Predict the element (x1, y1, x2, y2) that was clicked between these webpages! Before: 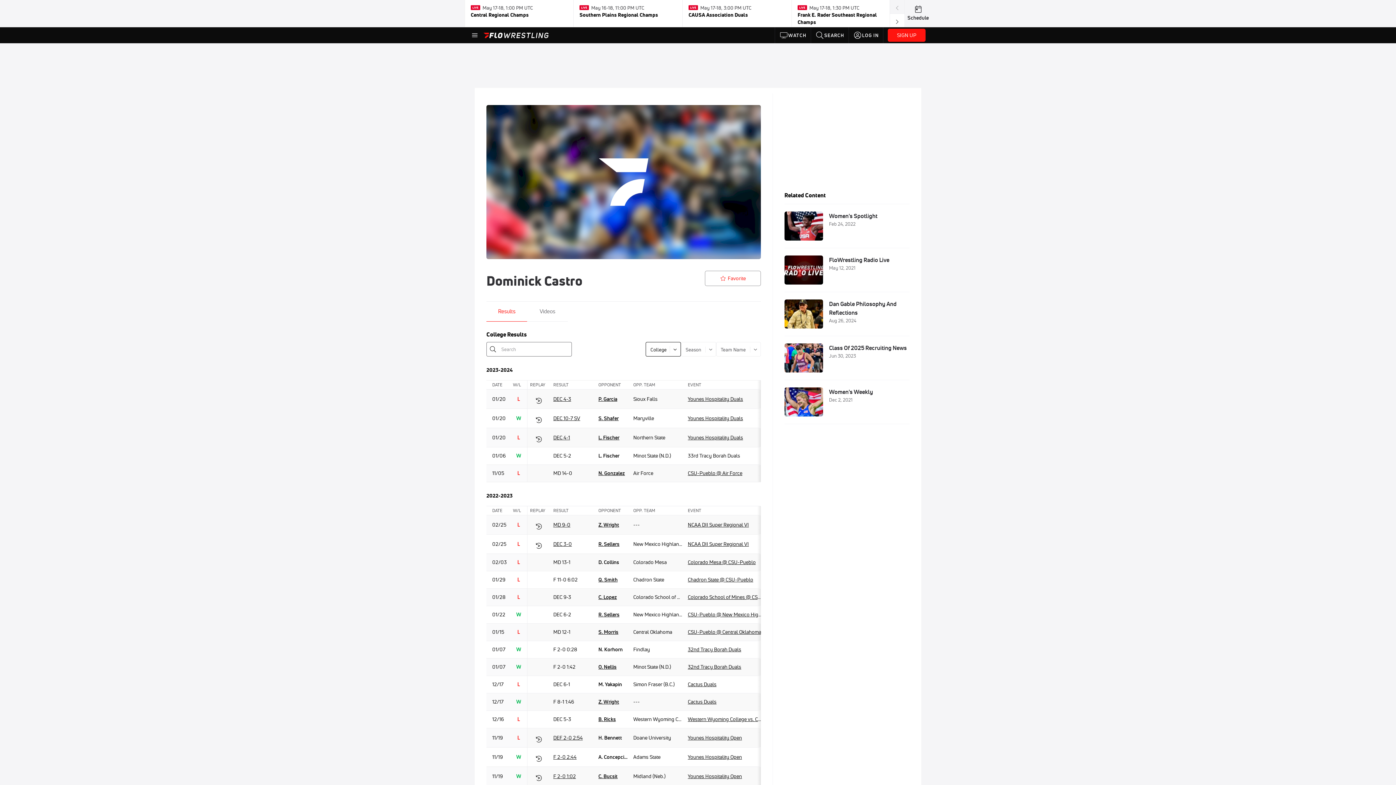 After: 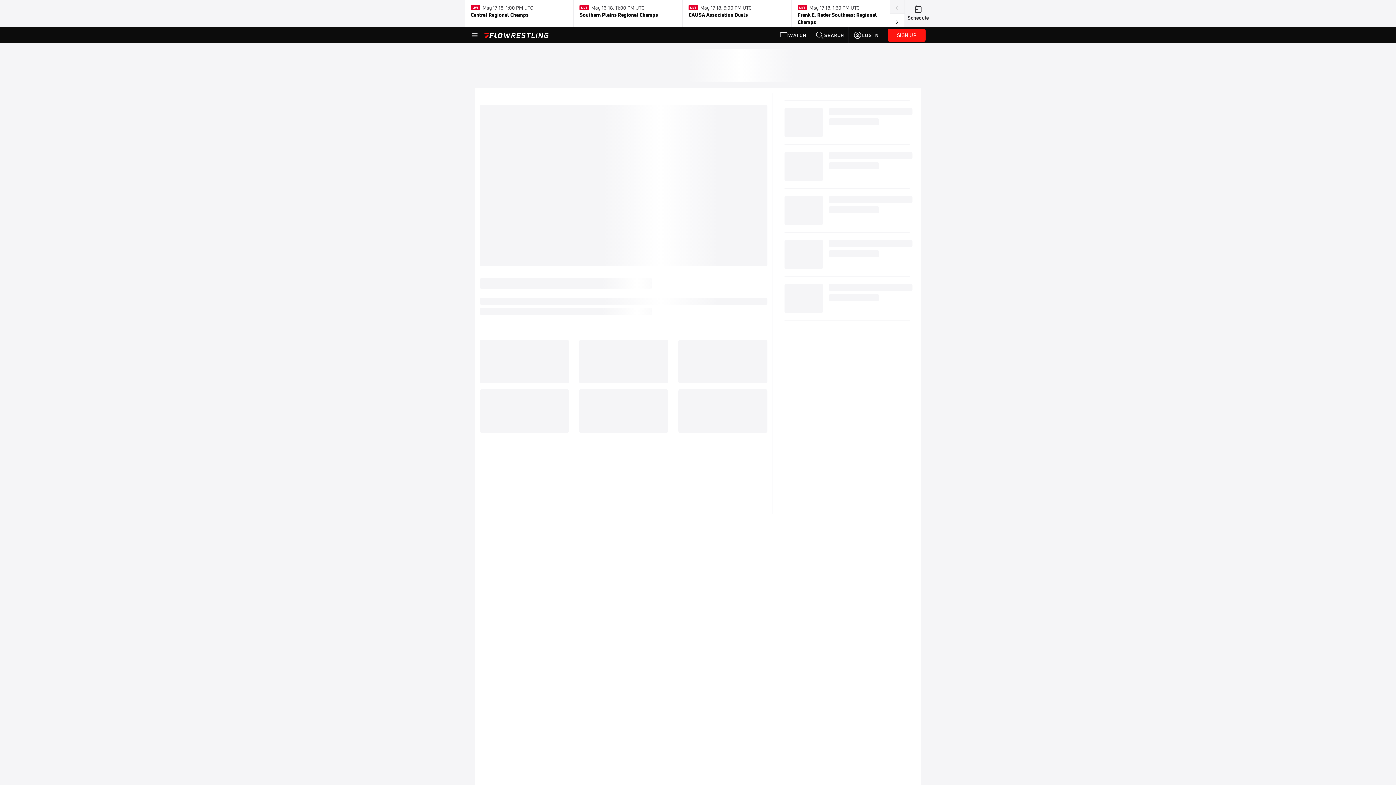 Action: label: L. Fischer bbox: (595, 428, 630, 447)